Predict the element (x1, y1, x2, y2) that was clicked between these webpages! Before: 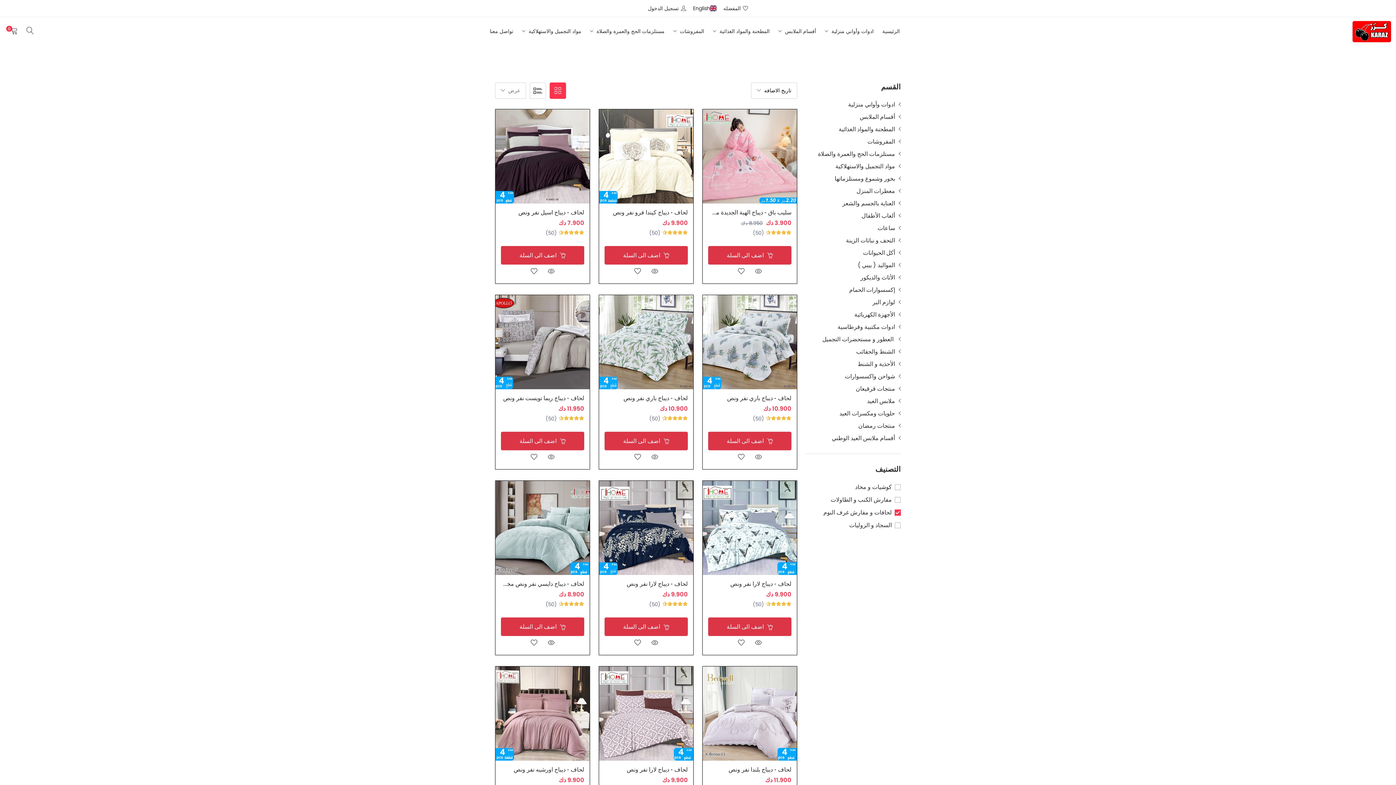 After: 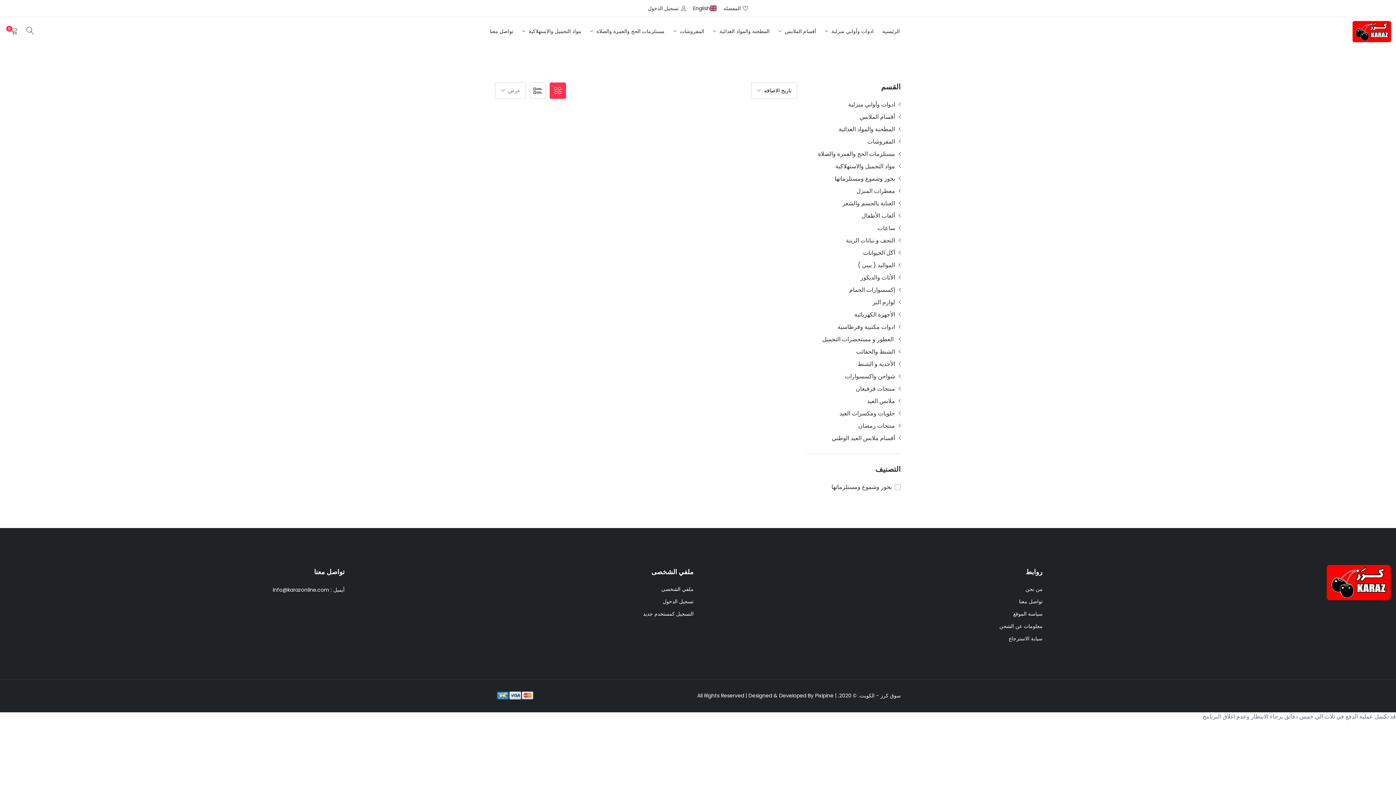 Action: bbox: (834, 174, 901, 182) label: بخور وشموع ومستلزماتها